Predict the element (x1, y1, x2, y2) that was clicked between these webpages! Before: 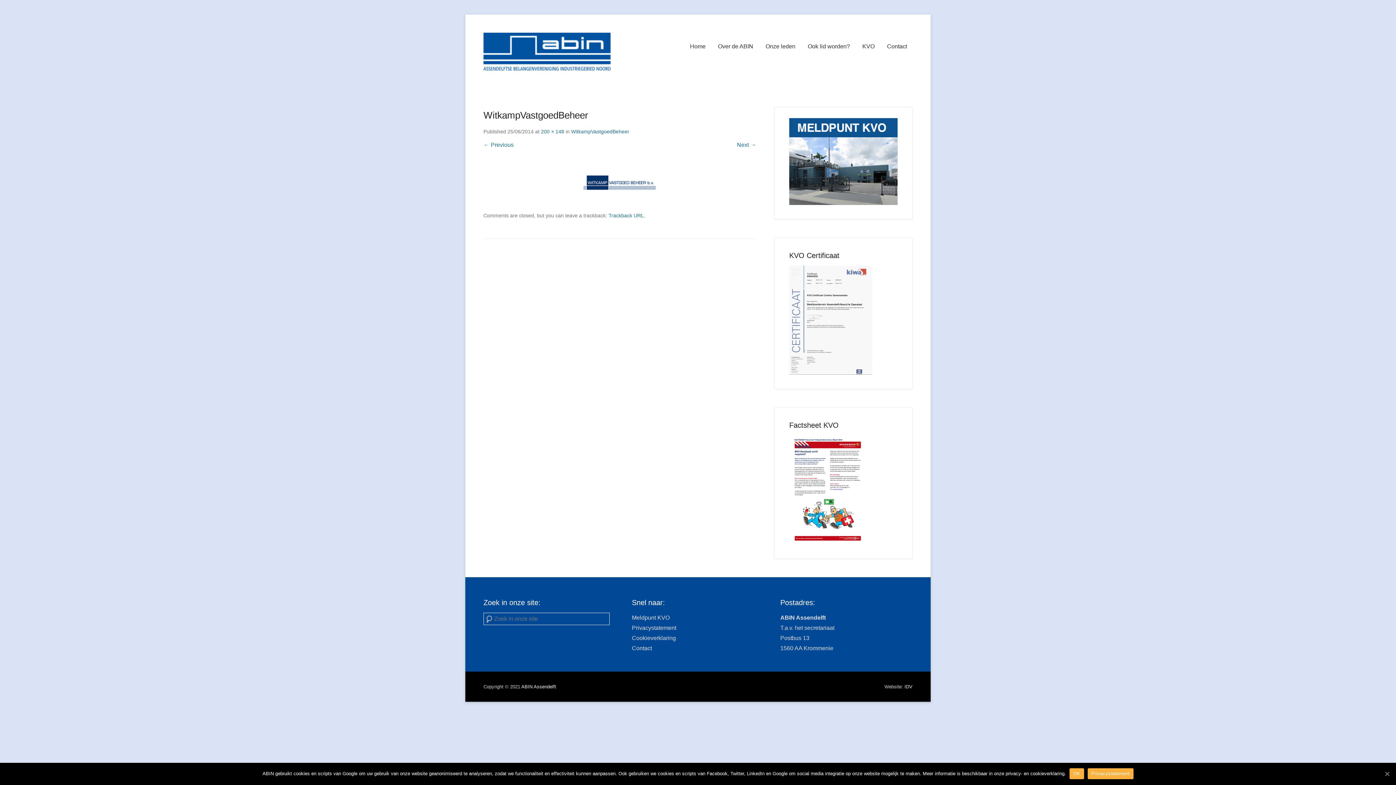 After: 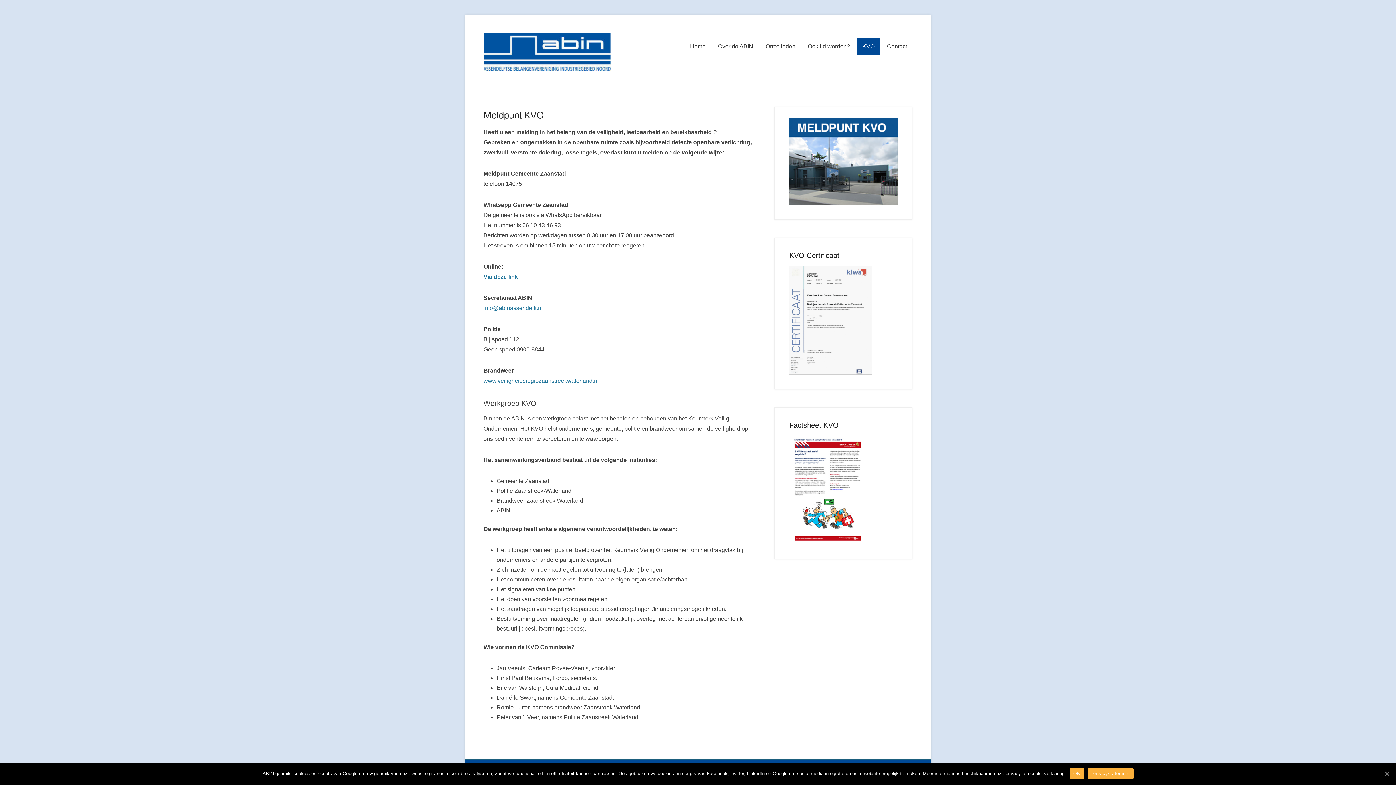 Action: bbox: (789, 200, 897, 206)